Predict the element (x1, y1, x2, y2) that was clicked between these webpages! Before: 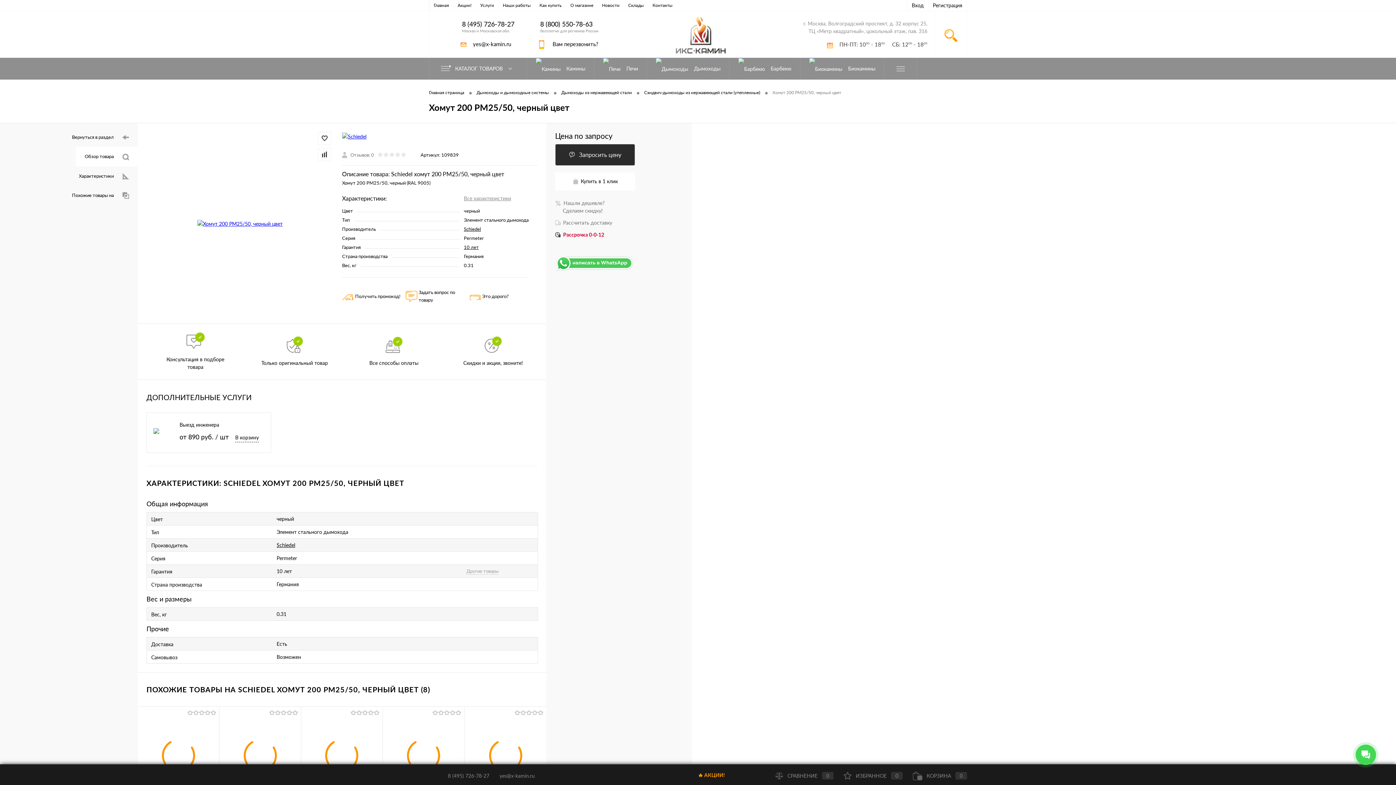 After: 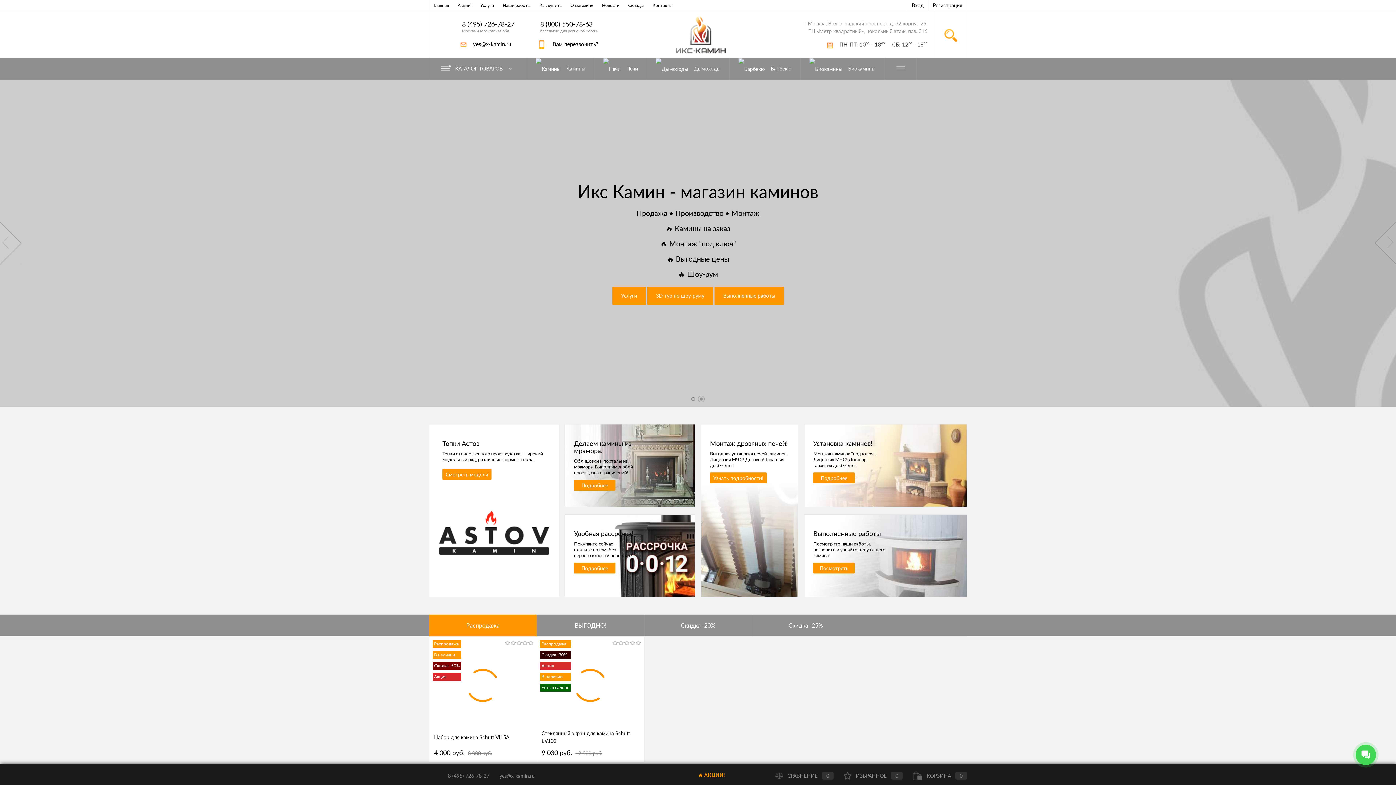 Action: bbox: (604, 11, 797, 57)